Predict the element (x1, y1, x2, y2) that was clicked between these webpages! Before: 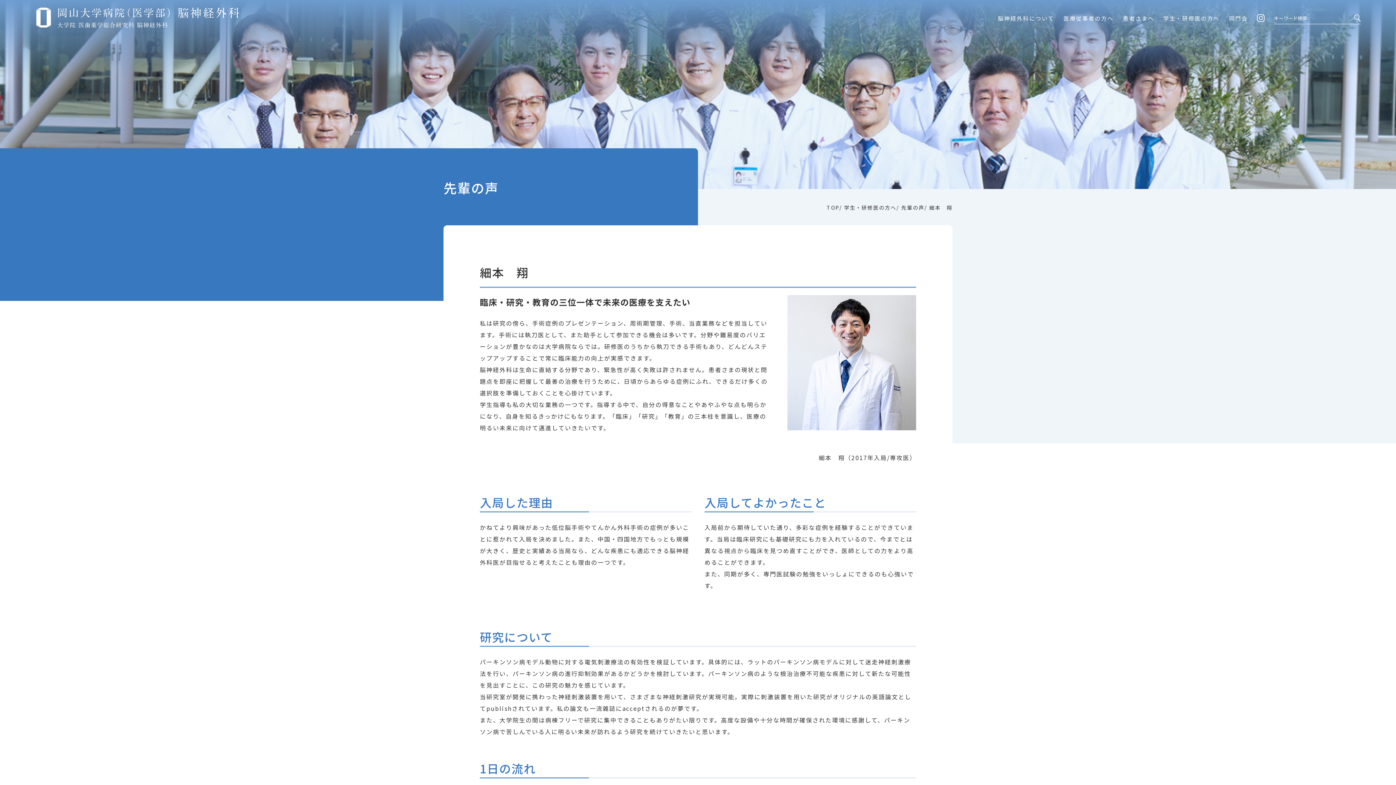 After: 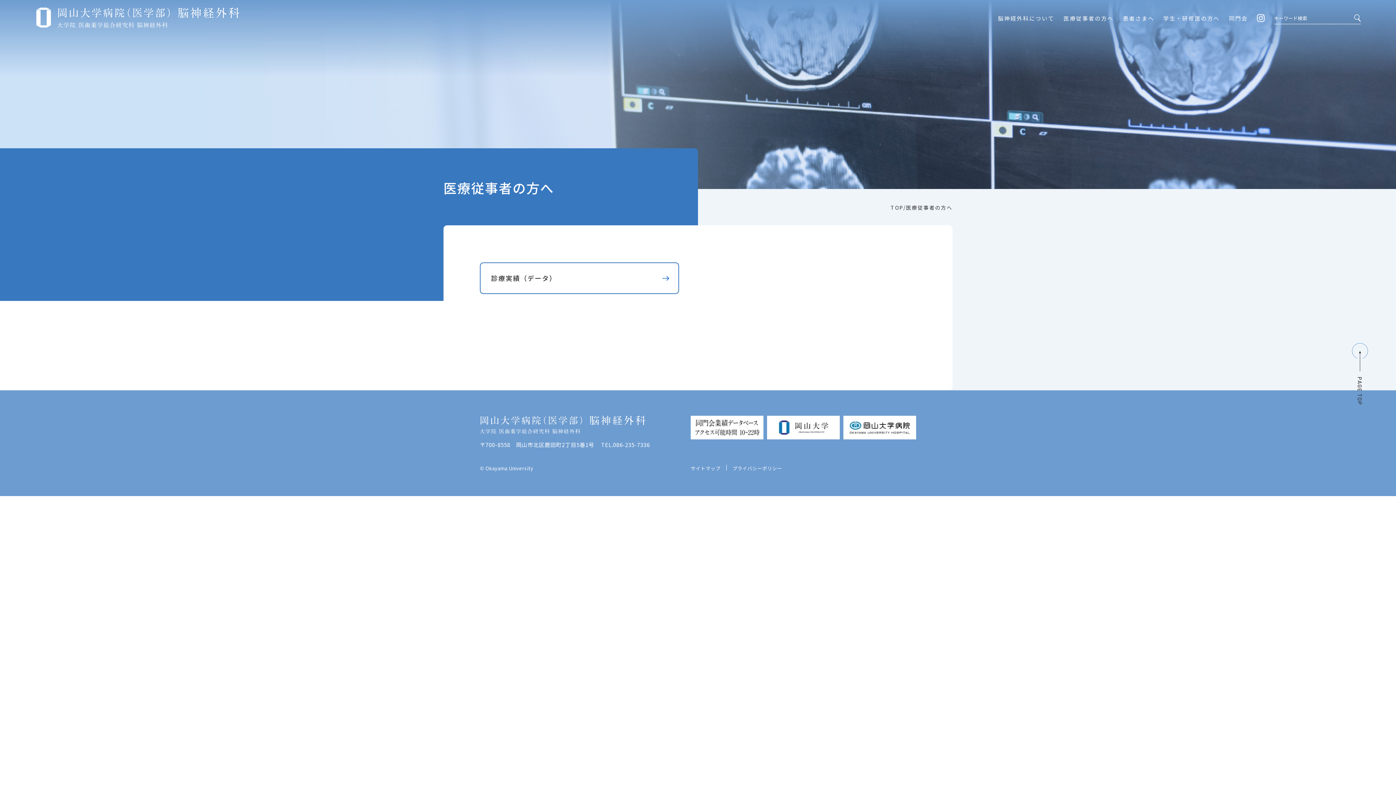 Action: label: 医療従事者の方へ bbox: (1063, 6, 1113, 30)